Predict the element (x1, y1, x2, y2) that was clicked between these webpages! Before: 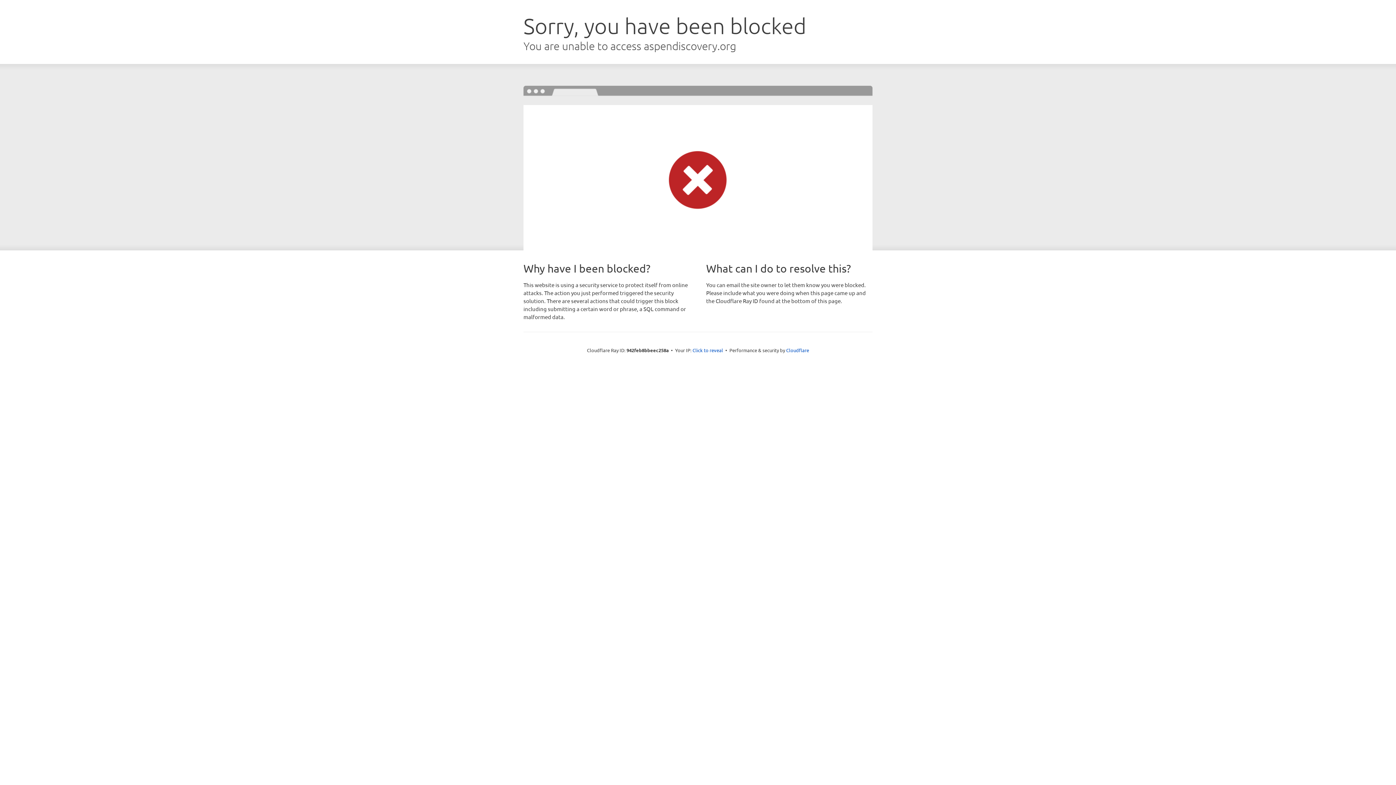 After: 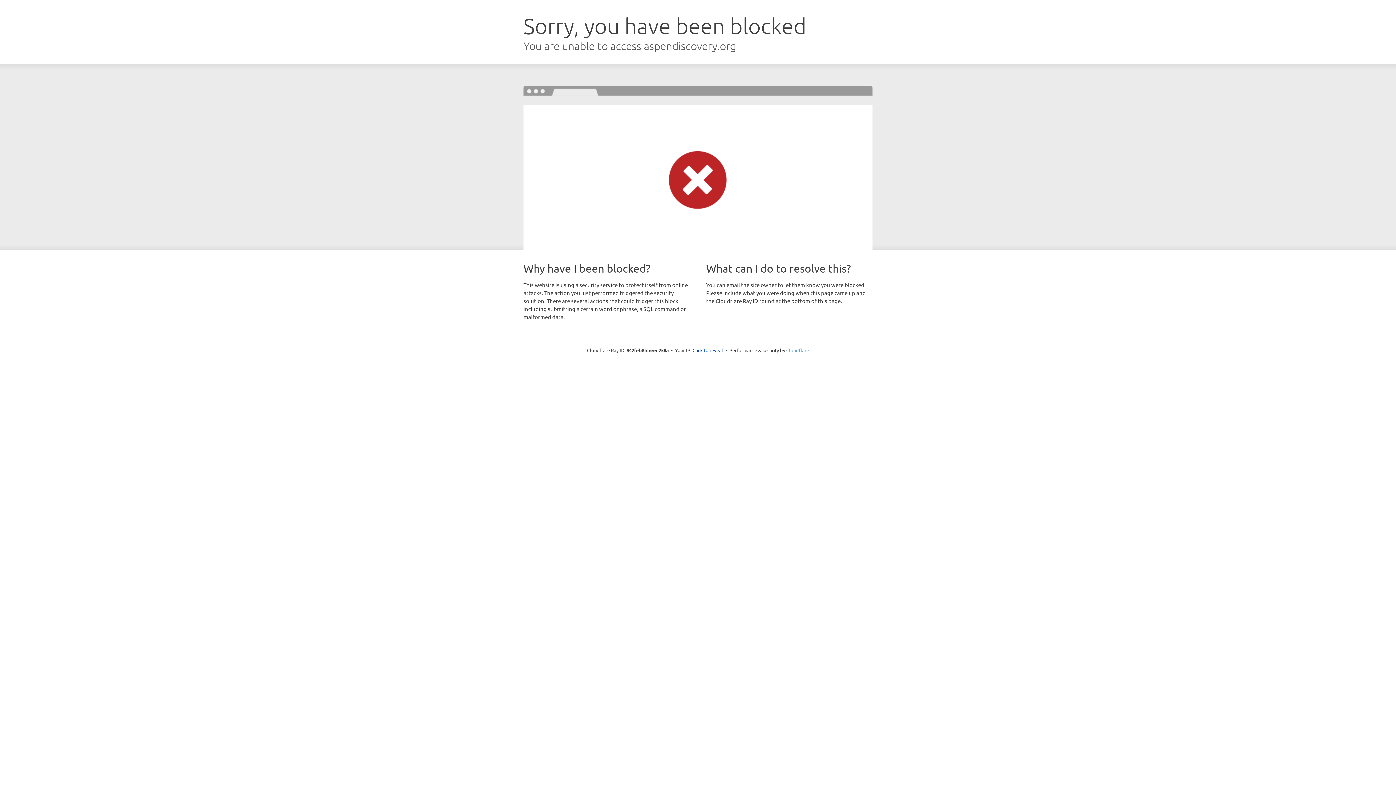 Action: label: Cloudflare bbox: (786, 347, 809, 353)